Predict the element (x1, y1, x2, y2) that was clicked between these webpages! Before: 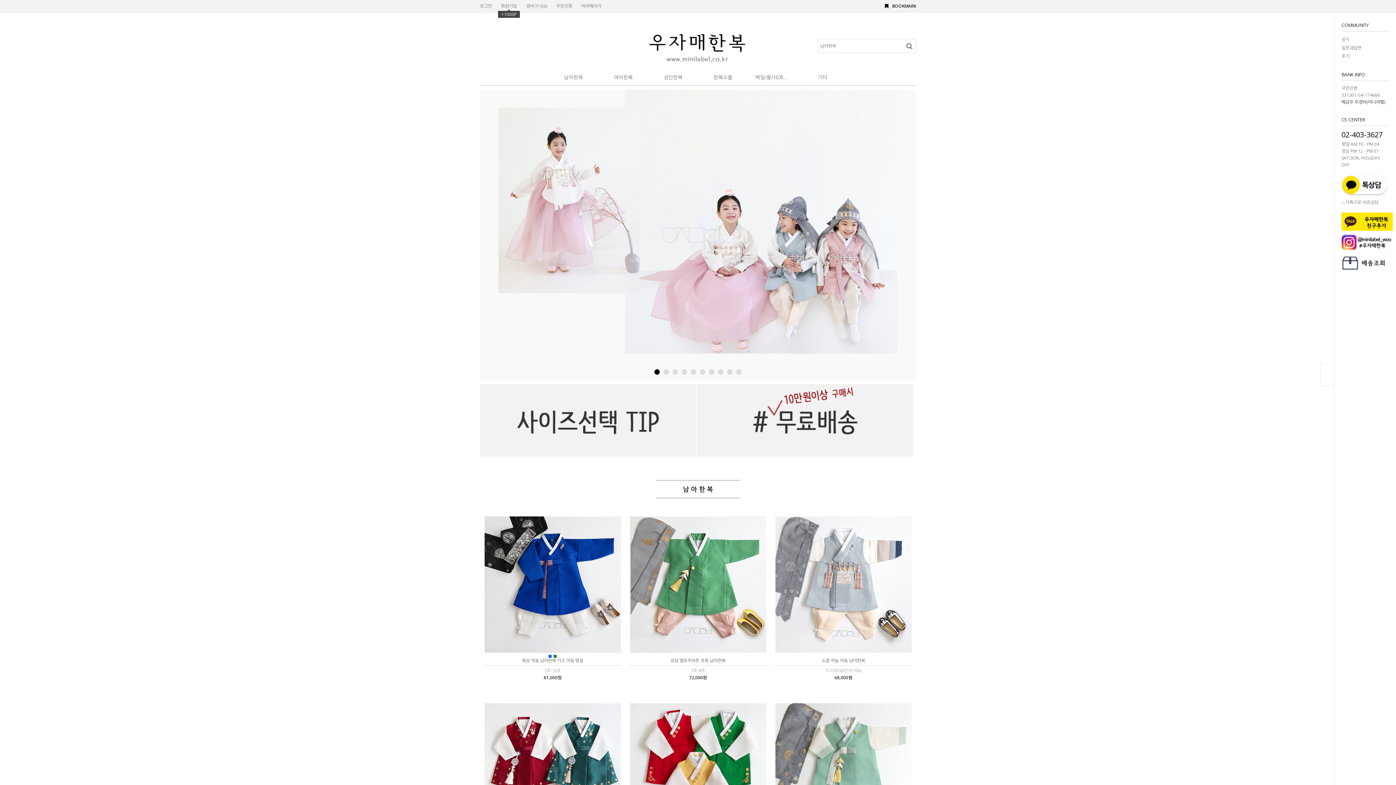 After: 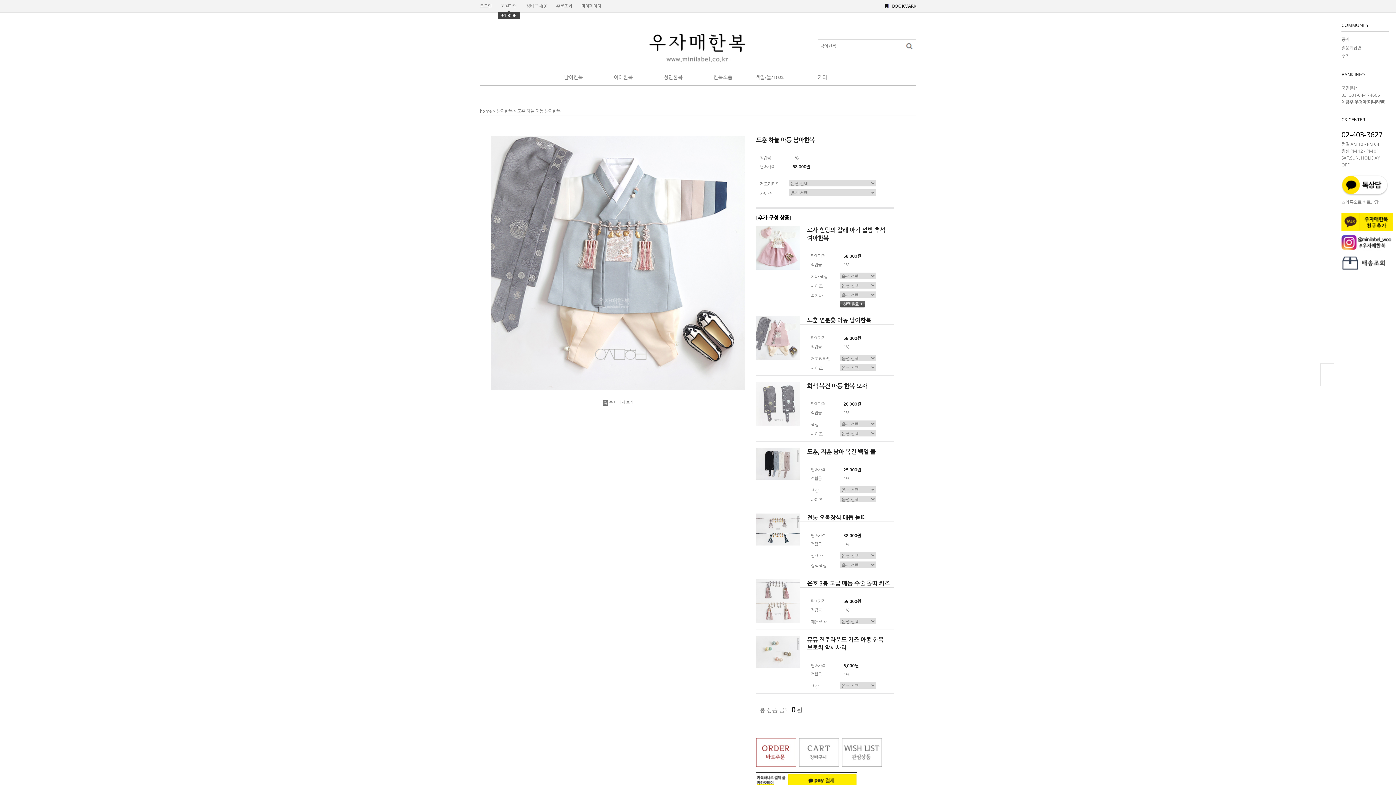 Action: bbox: (775, 516, 911, 653)